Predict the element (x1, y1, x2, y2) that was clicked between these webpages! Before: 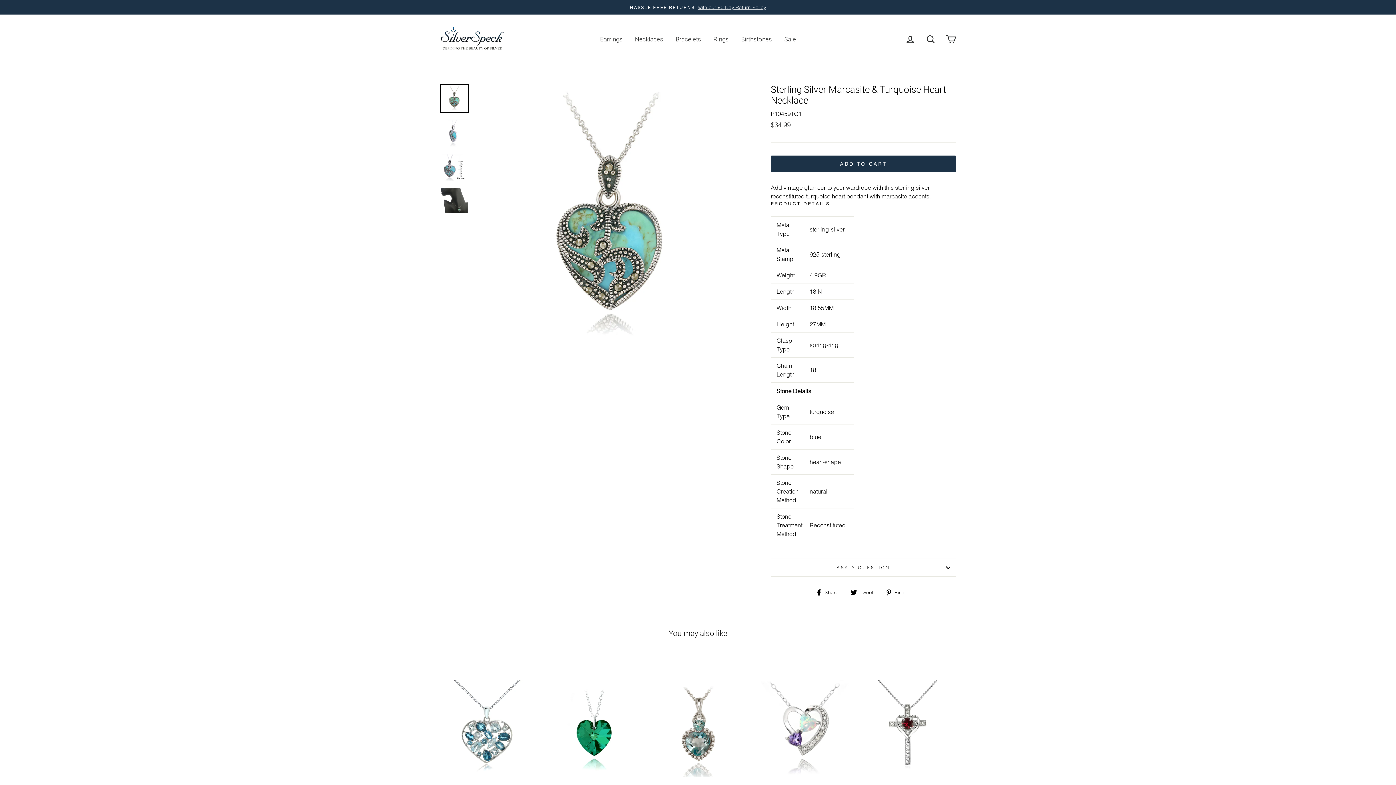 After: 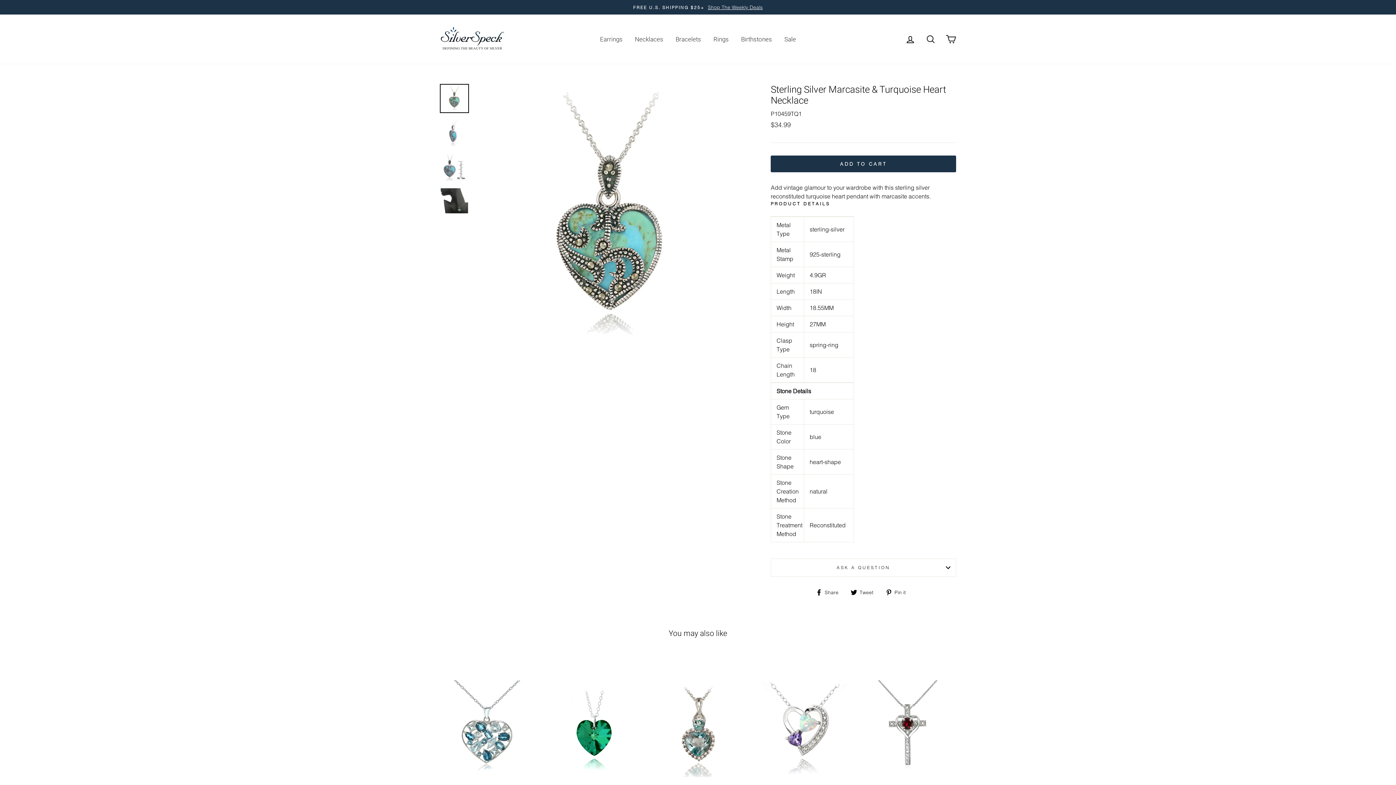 Action: bbox: (885, 587, 911, 596) label:  Pin it
Pin on Pinterest